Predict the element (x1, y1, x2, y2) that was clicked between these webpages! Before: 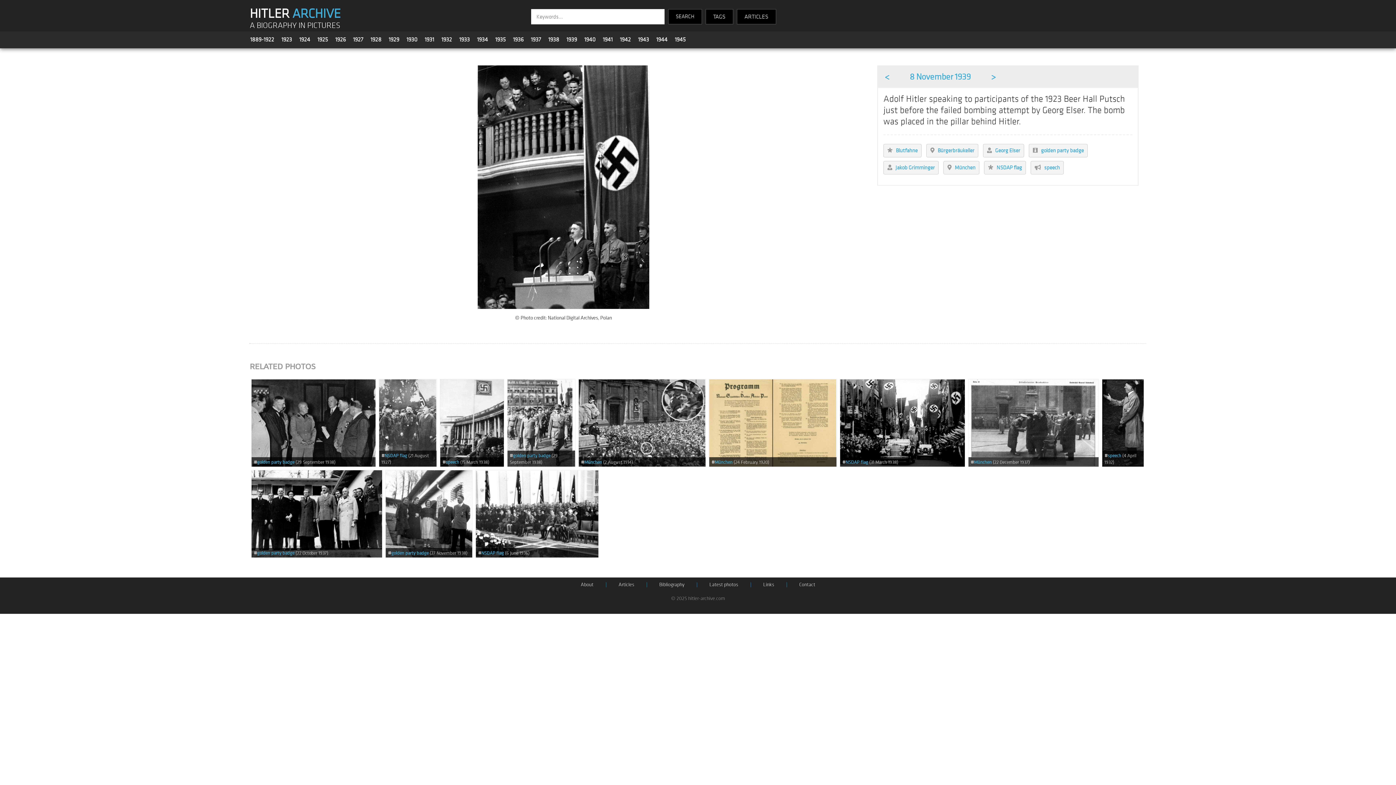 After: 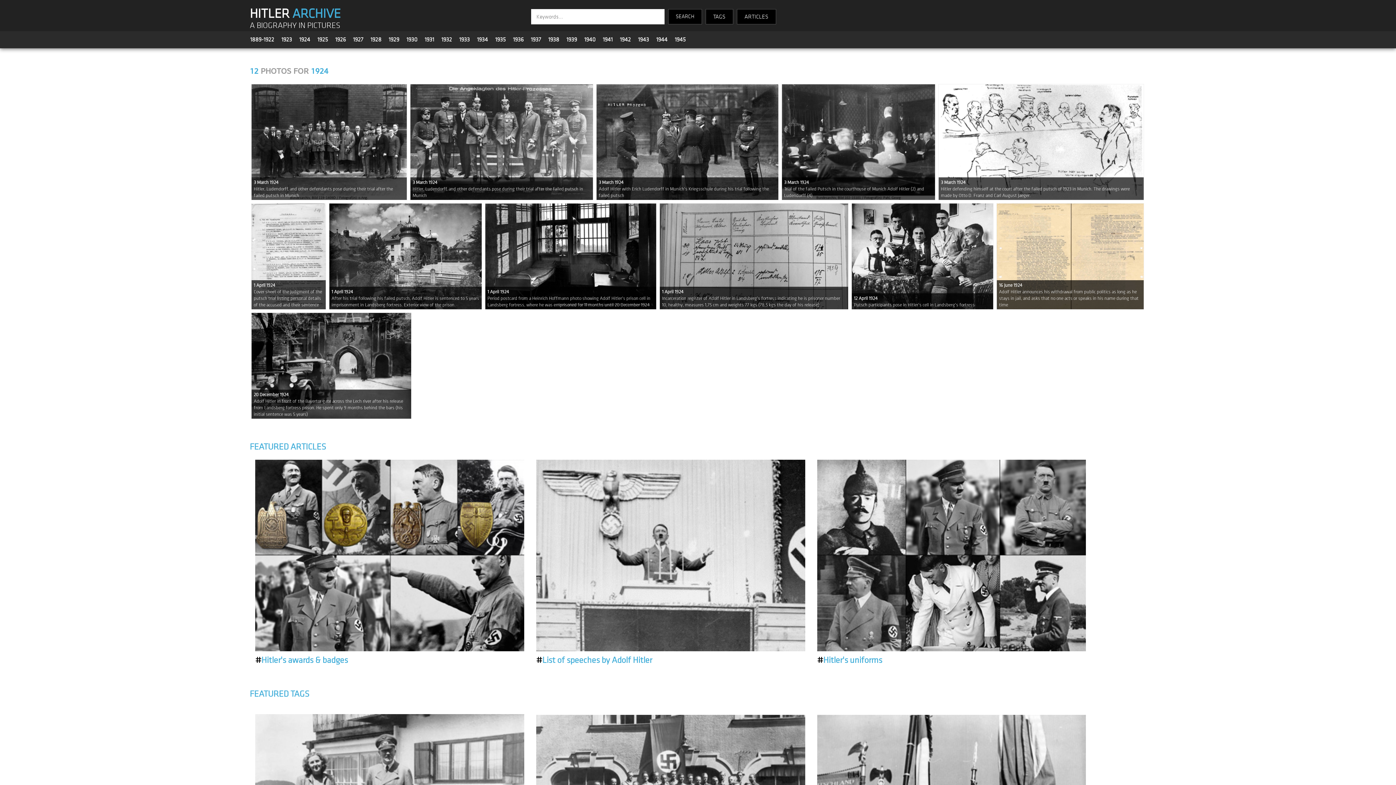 Action: label: 1924 bbox: (299, 36, 310, 43)